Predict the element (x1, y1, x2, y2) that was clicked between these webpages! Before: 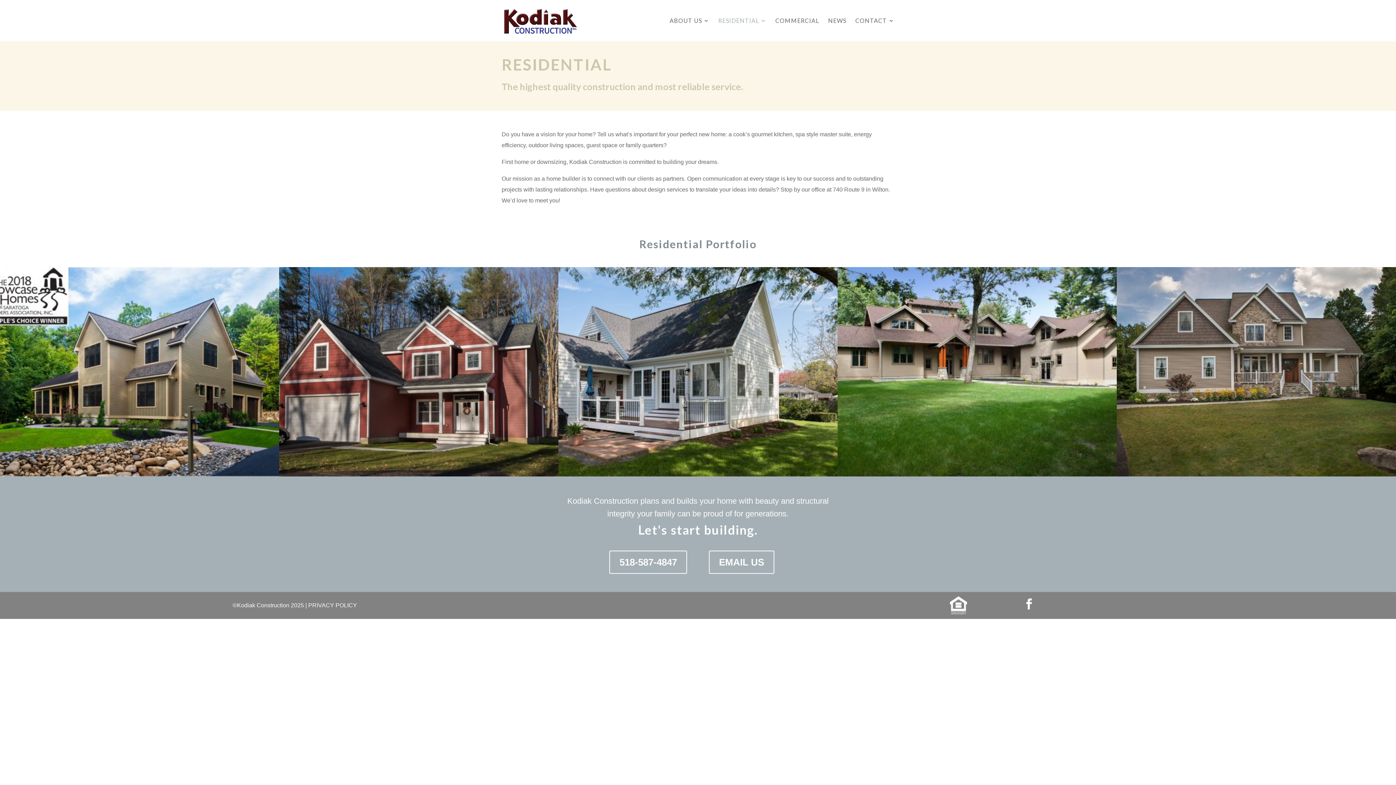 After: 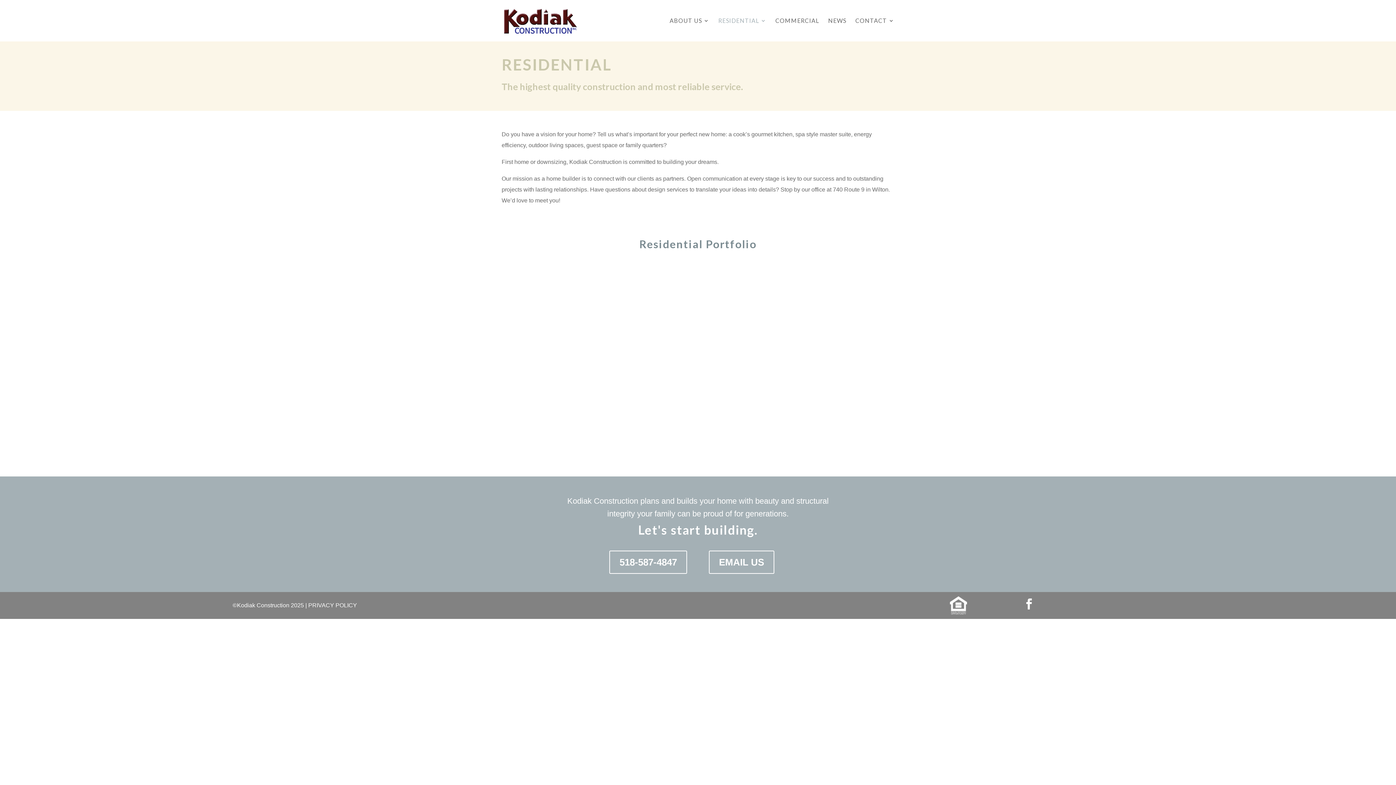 Action: label: RESIDENTIAL bbox: (718, 18, 766, 41)